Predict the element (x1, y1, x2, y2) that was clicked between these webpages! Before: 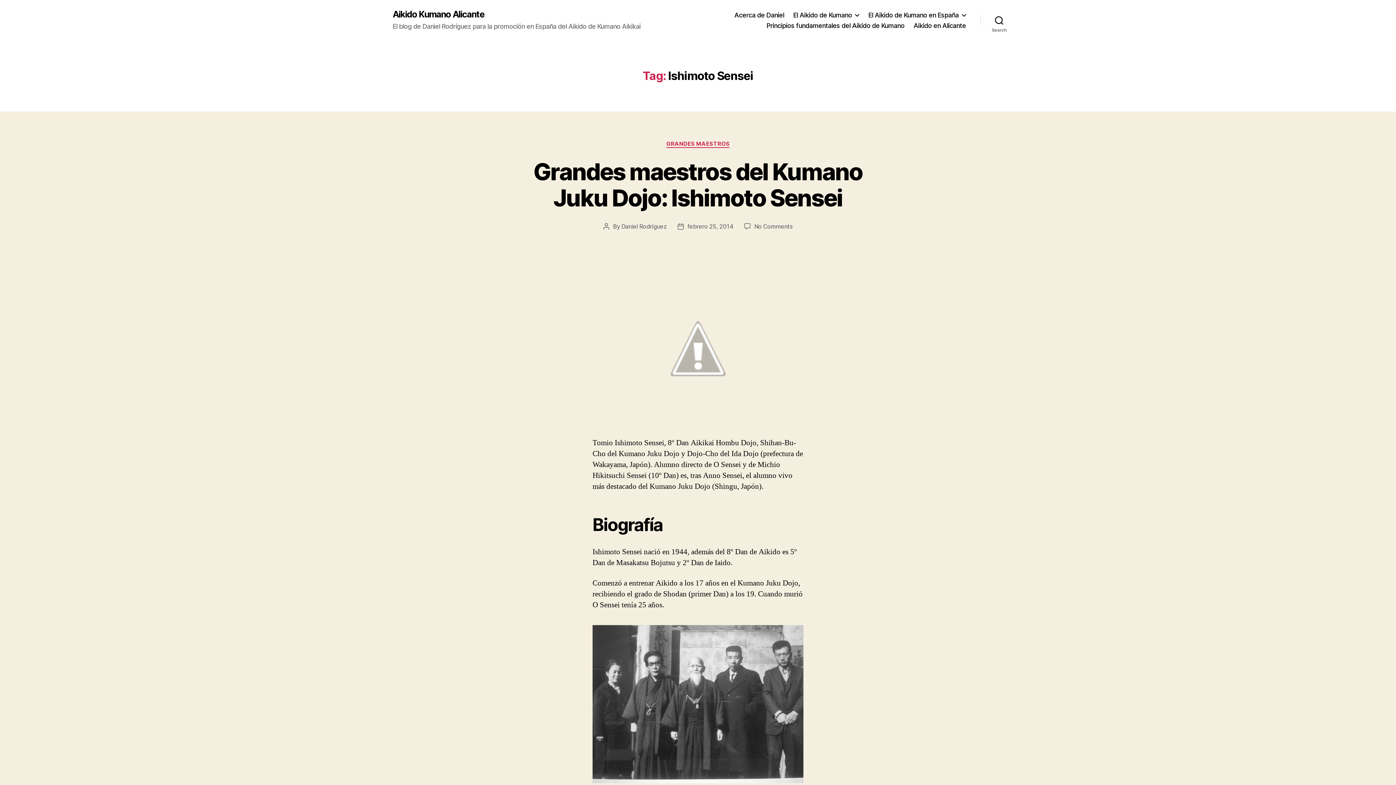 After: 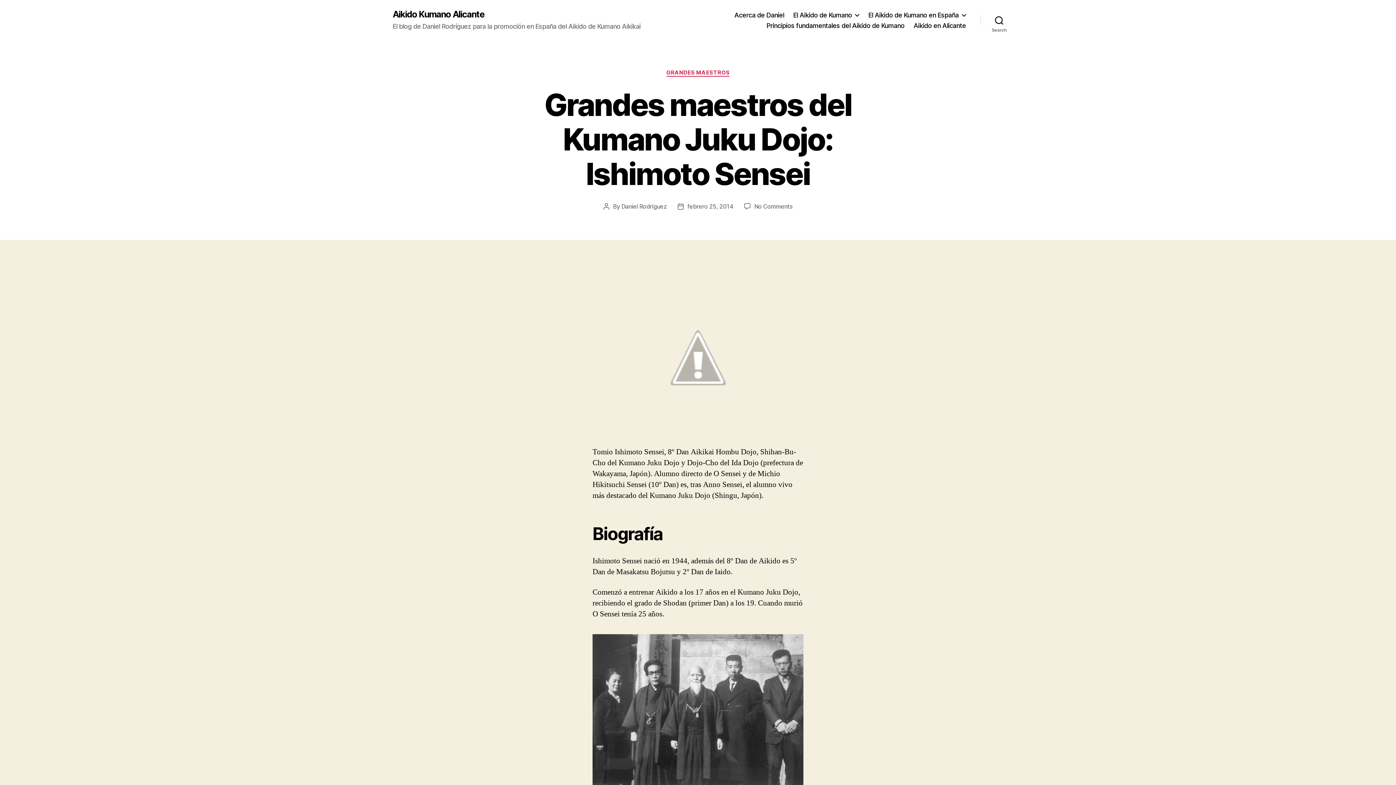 Action: label: febrero 25, 2014 bbox: (687, 222, 733, 230)